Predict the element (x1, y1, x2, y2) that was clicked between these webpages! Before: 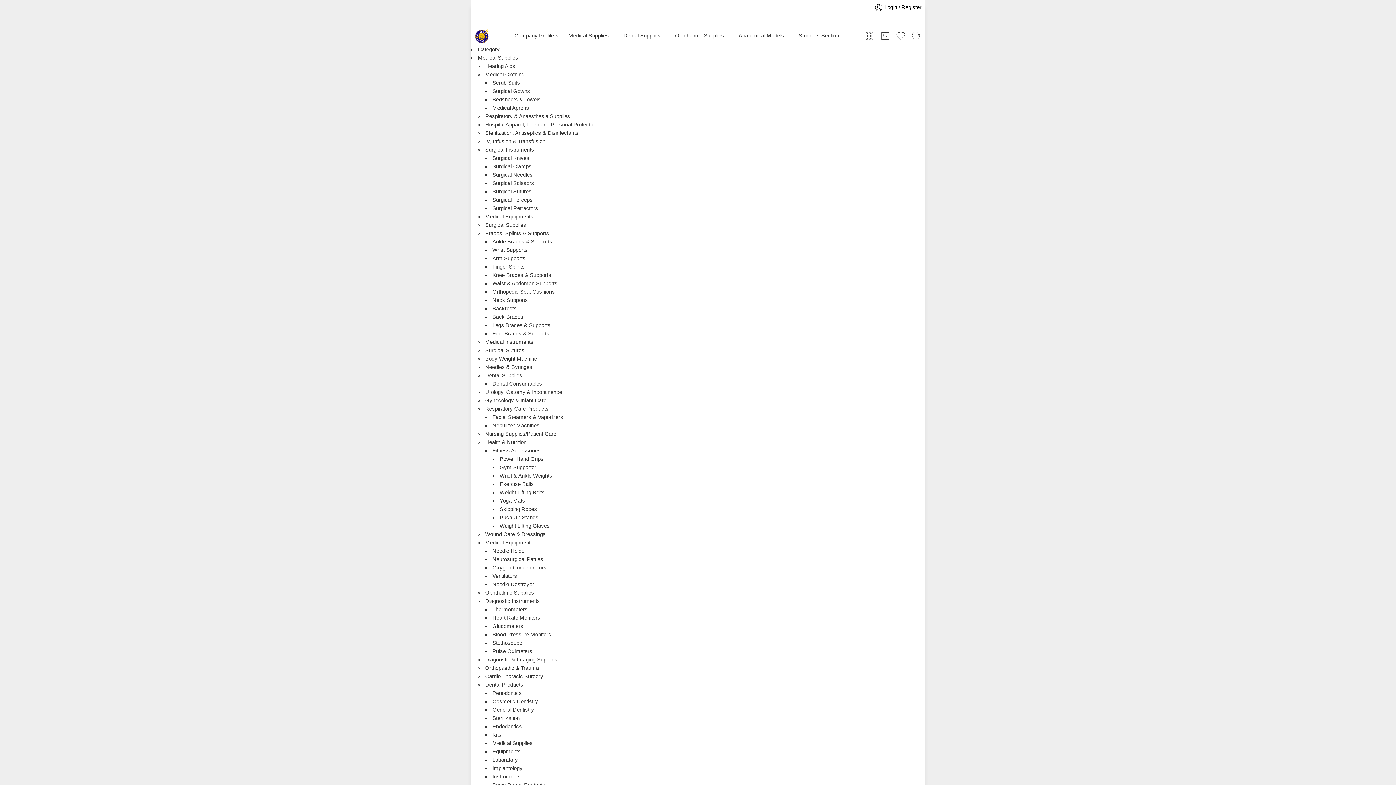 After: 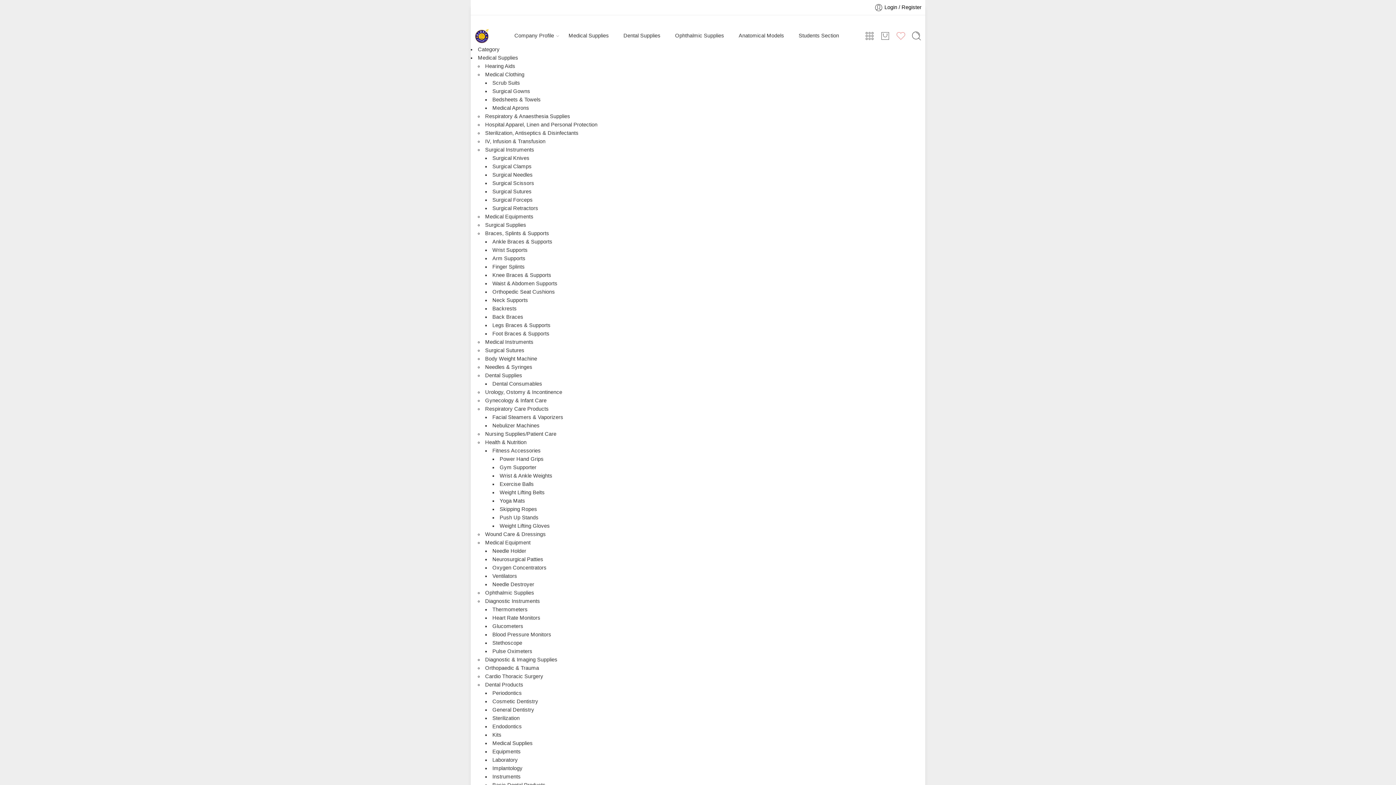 Action: bbox: (896, 30, 906, 40)